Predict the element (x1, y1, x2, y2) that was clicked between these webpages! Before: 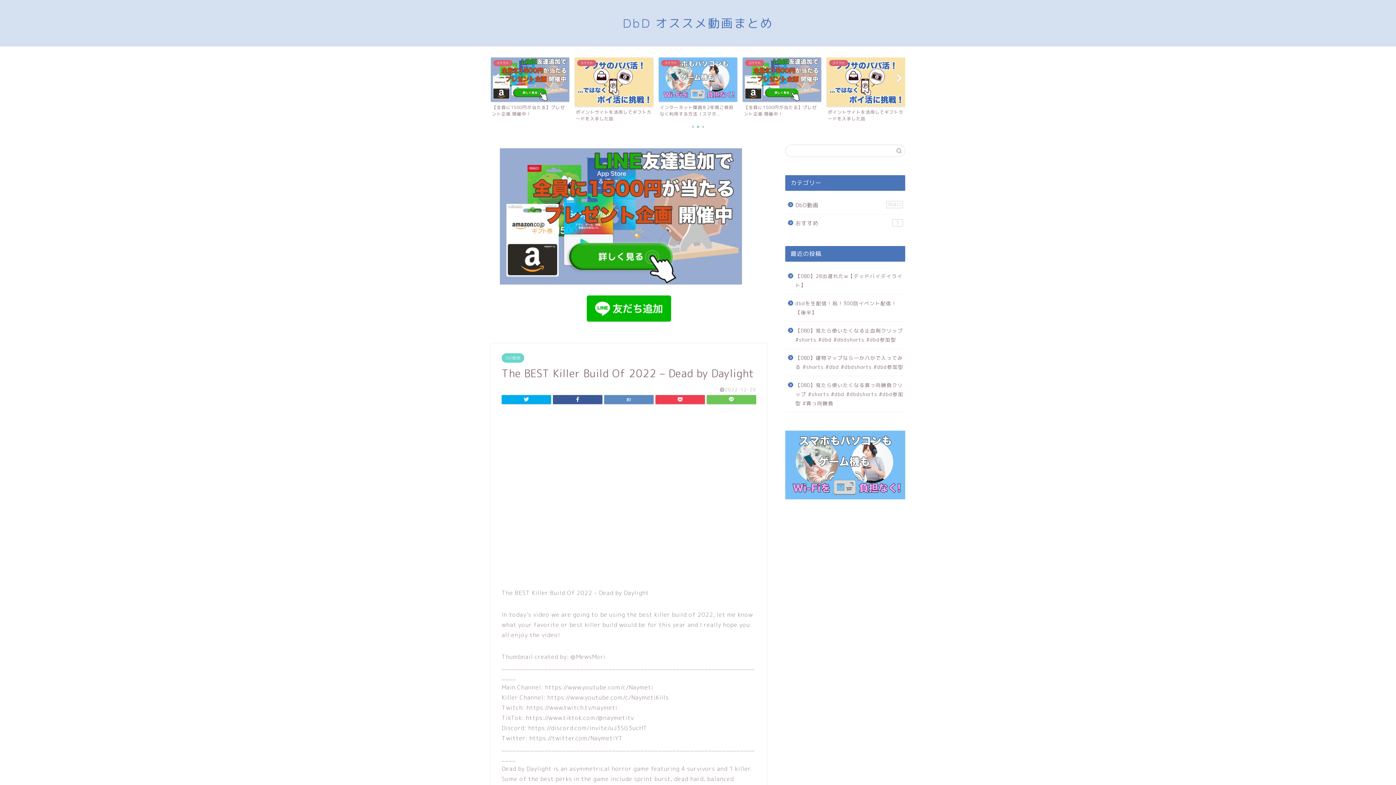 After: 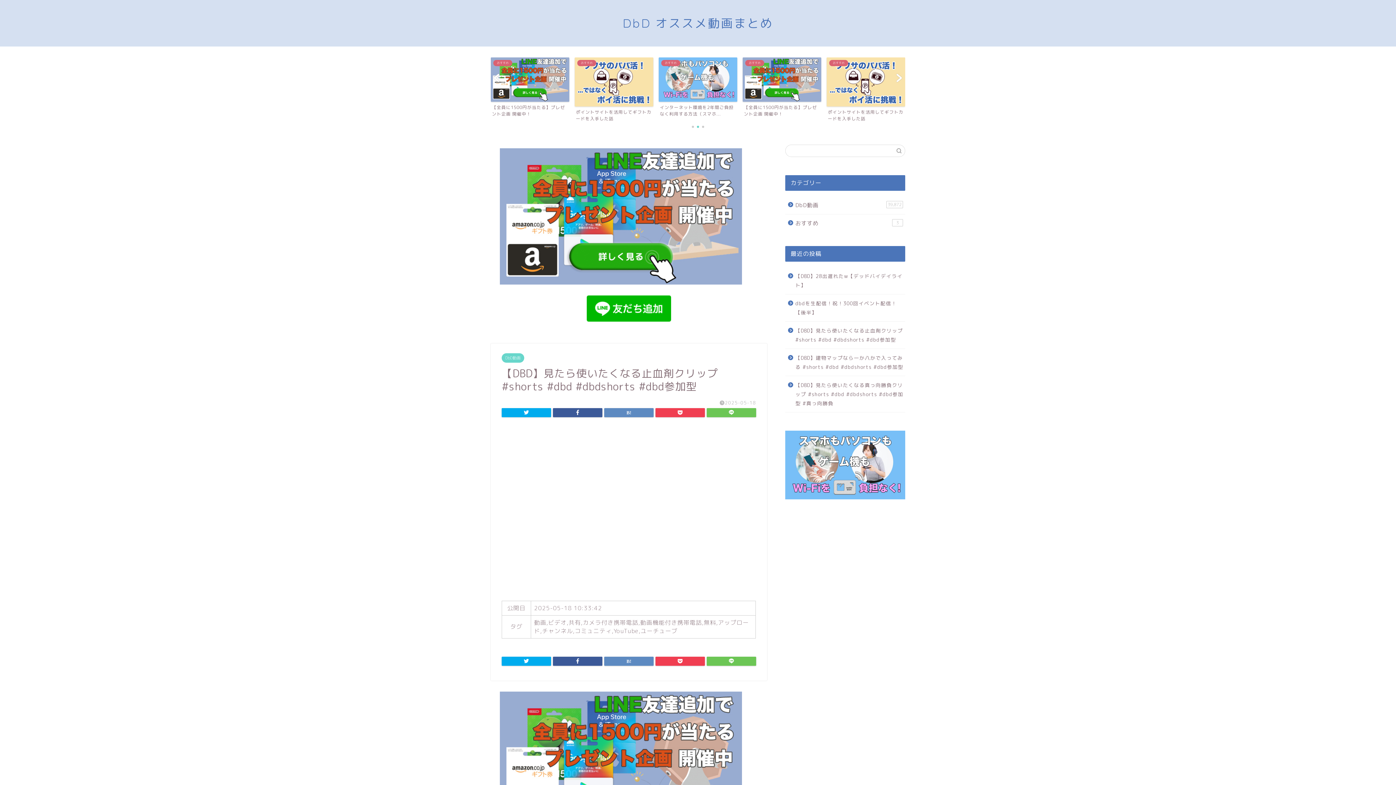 Action: label: 【DBD】見たら使いたくなる止血剤クリップ #shorts #dbd #dbdshorts #dbd参加型 bbox: (785, 321, 904, 348)